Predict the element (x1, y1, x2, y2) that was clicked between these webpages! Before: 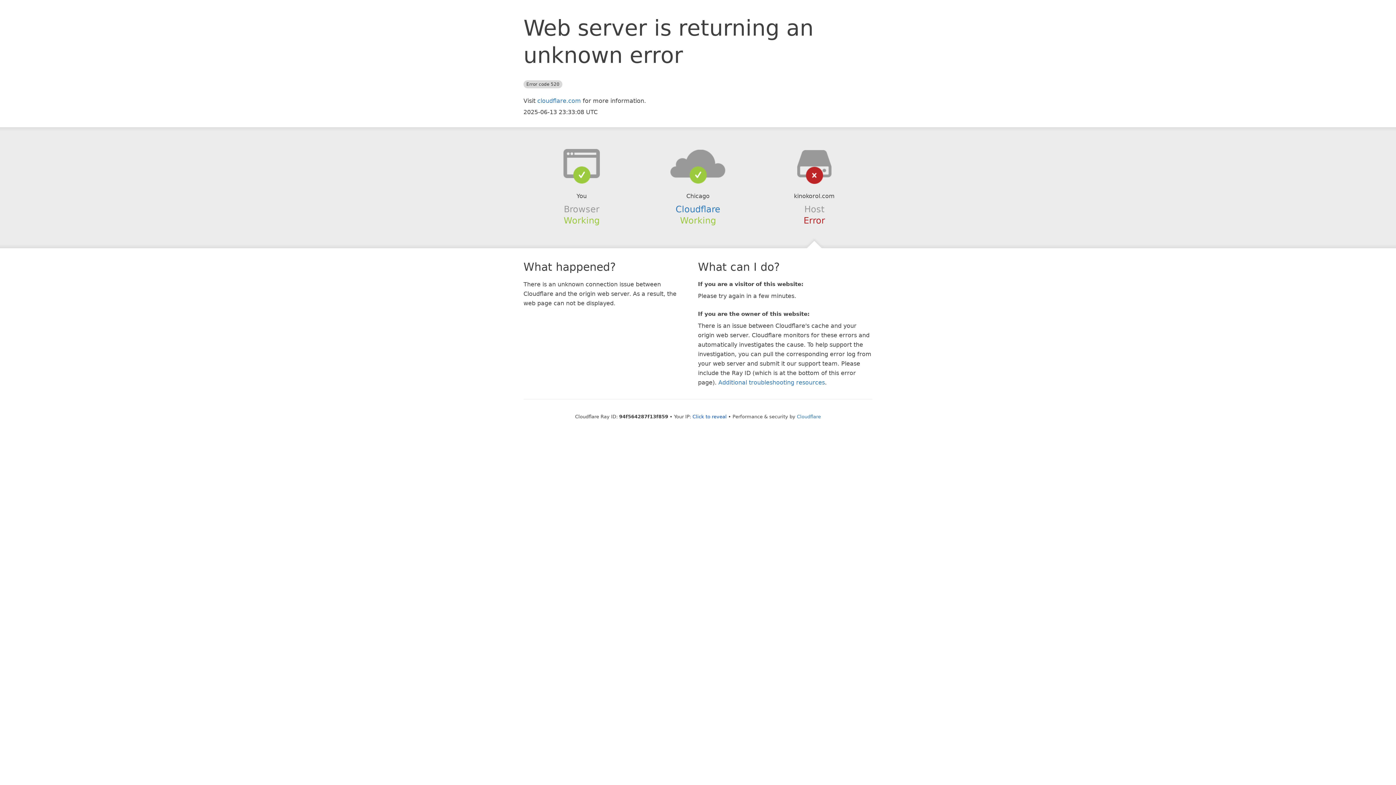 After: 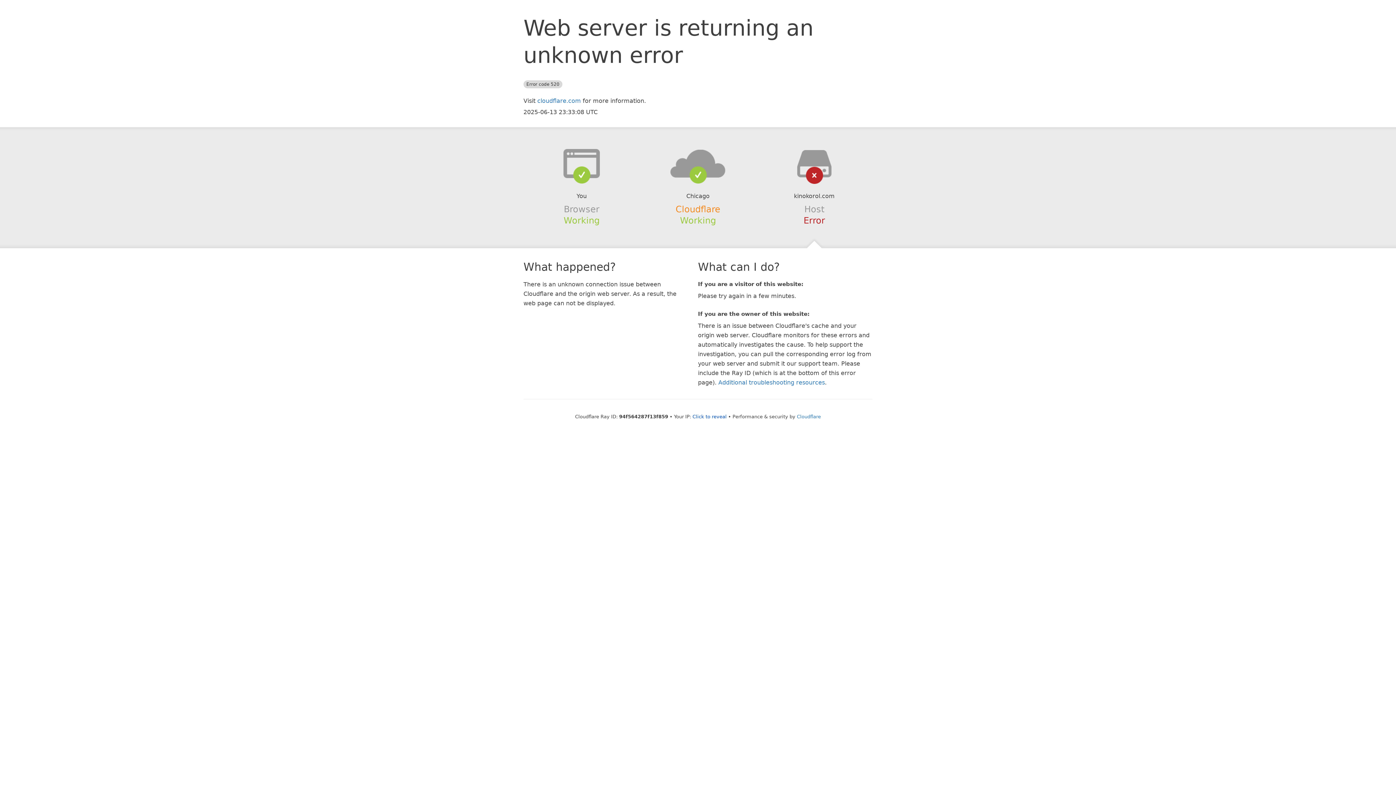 Action: label: Cloudflare bbox: (675, 204, 720, 214)